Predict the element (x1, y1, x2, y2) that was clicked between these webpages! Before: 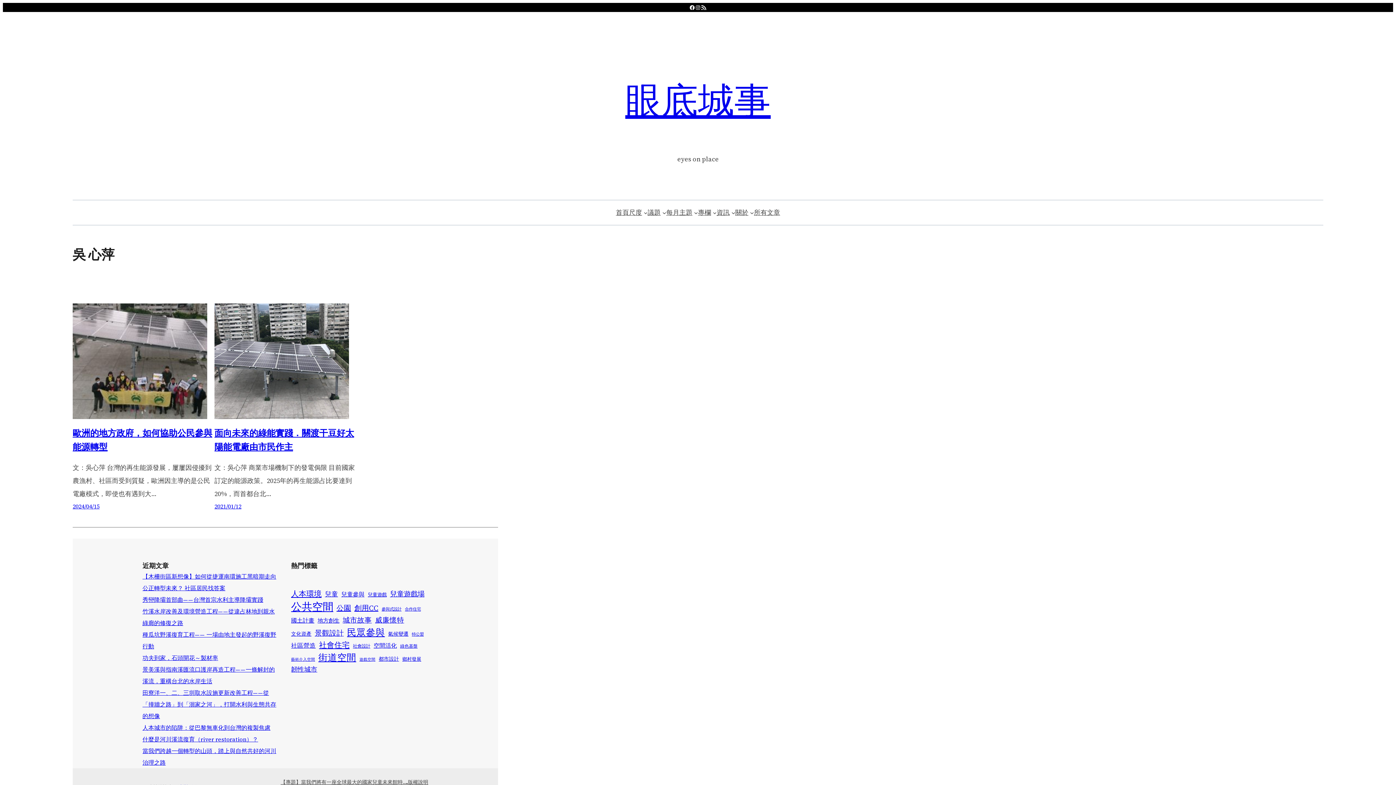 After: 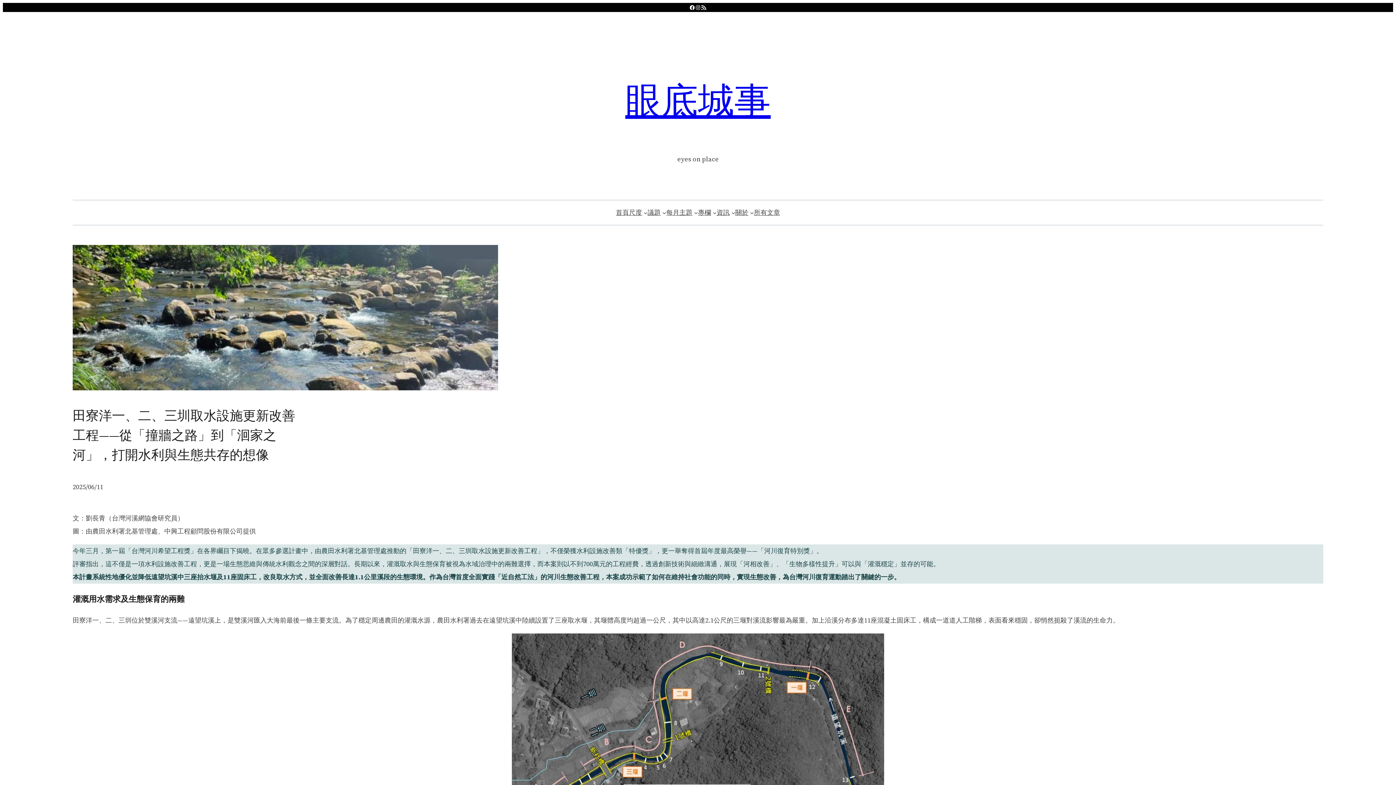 Action: label: 田寮洋一、二、三圳取水設施更新改善工程——從「撞牆之路」到「洄家之河」，打開水利與生態共存的想像 bbox: (142, 689, 276, 720)